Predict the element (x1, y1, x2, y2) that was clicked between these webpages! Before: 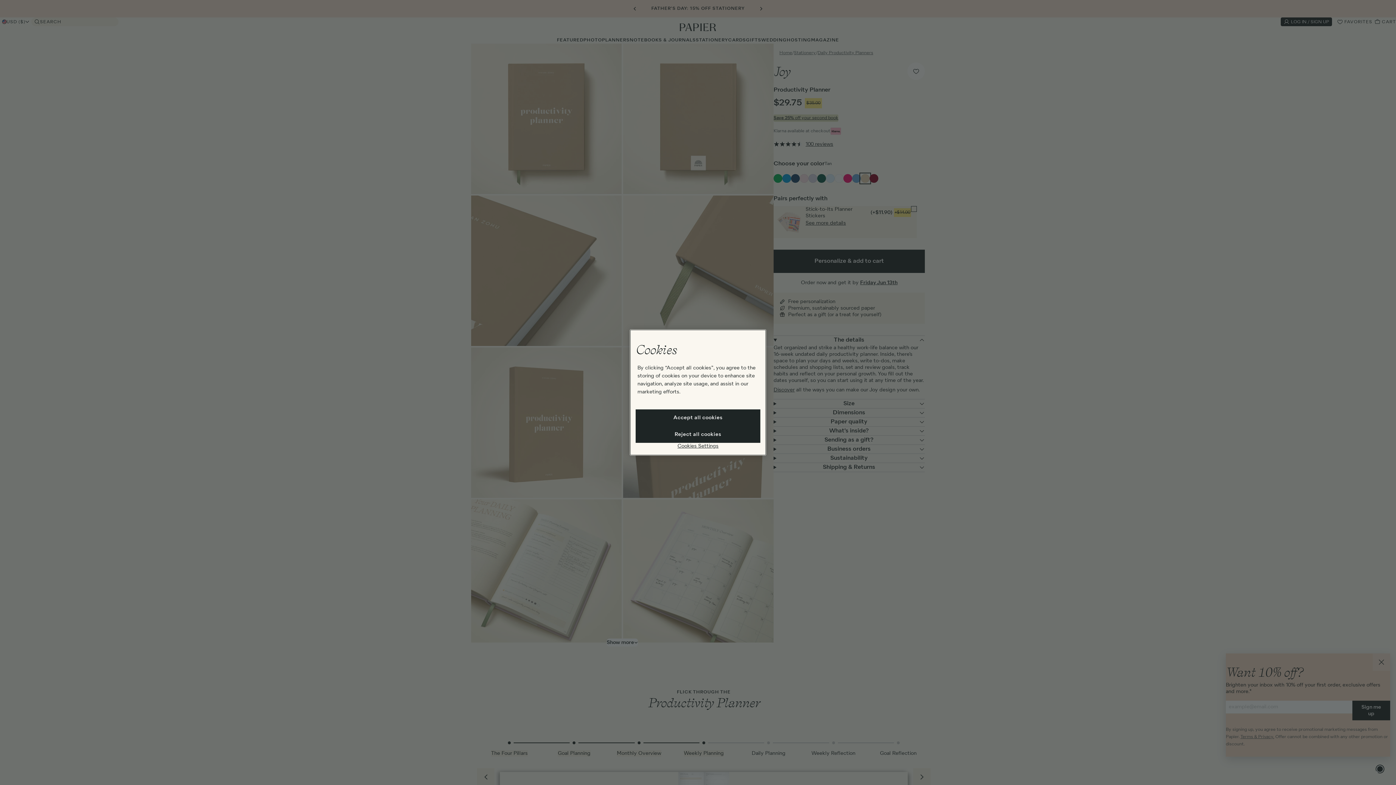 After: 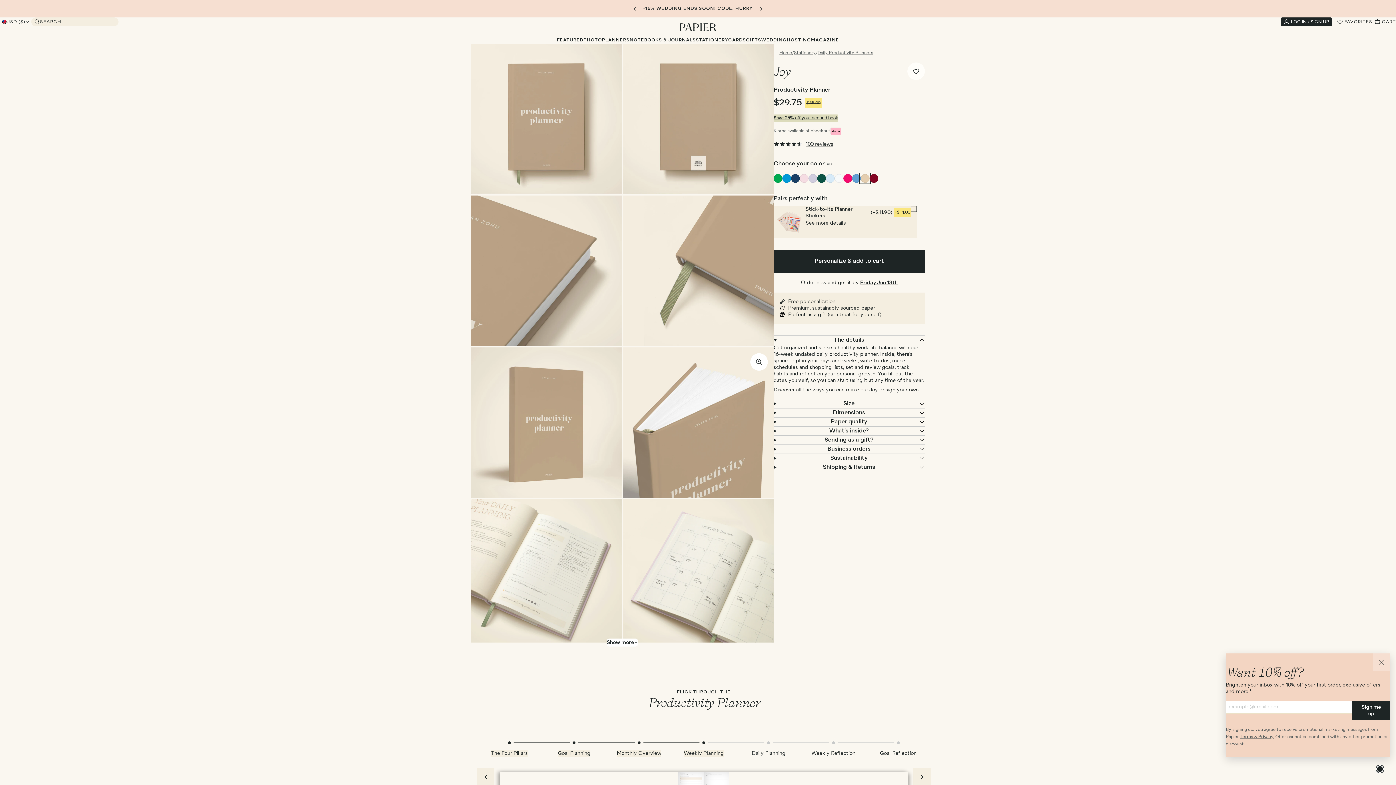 Action: bbox: (635, 426, 760, 443) label: Reject all cookies